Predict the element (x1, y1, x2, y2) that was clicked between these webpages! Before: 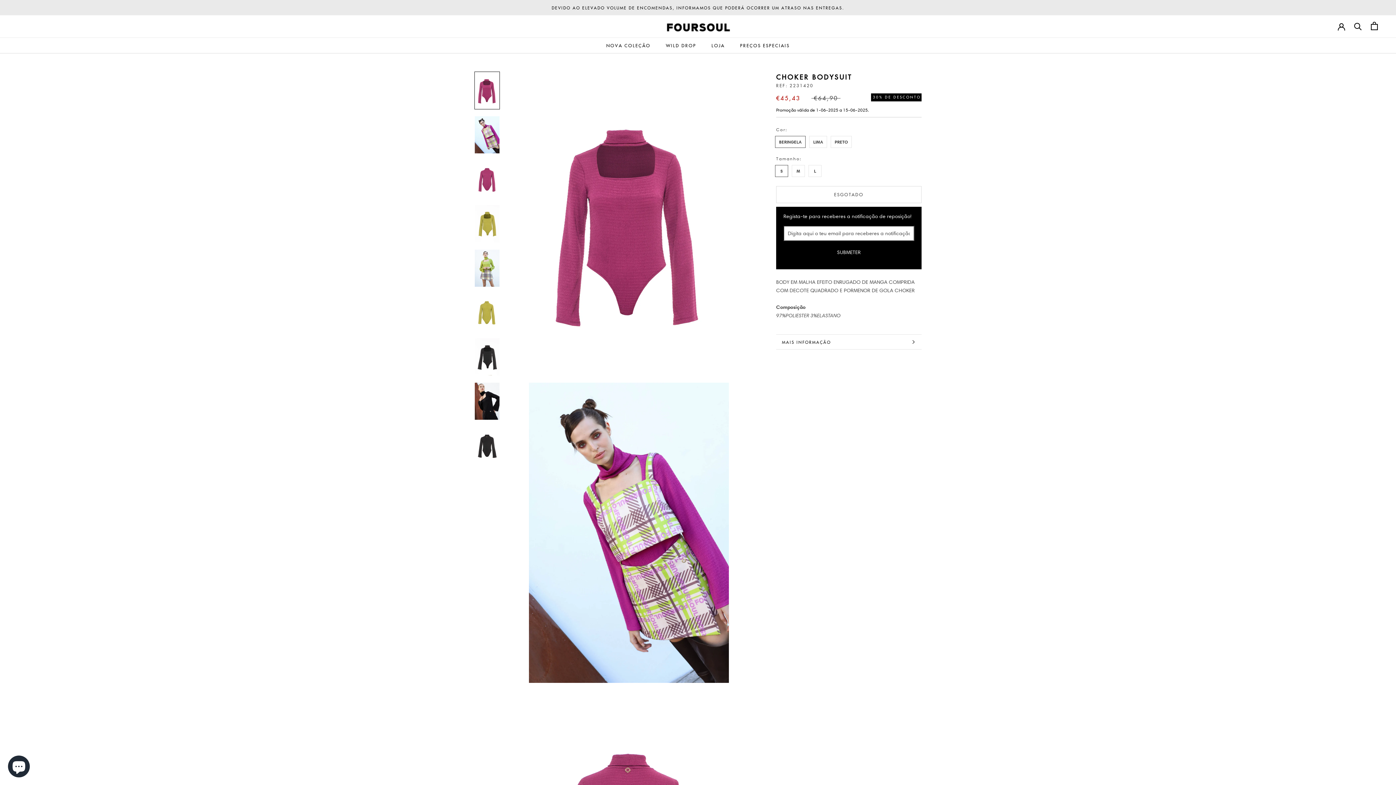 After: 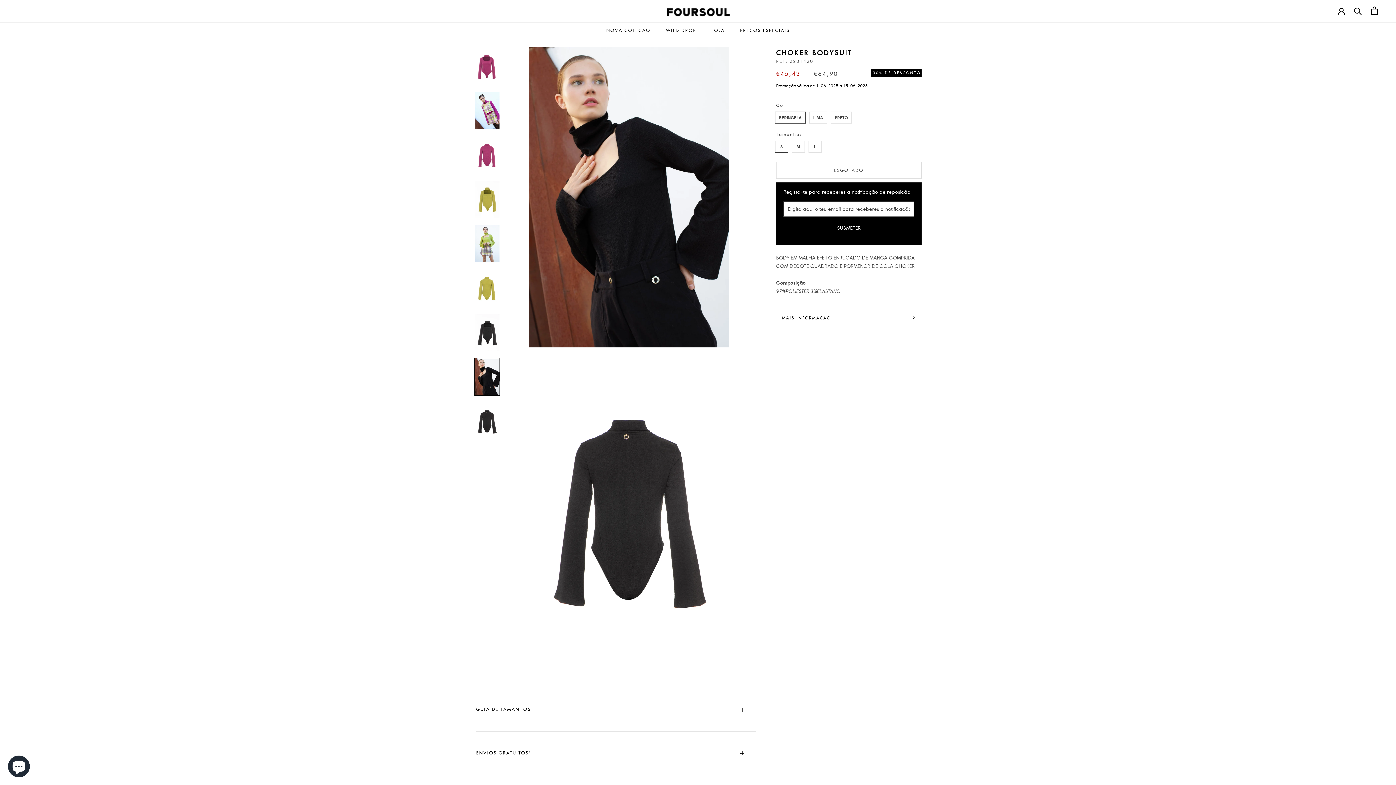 Action: bbox: (474, 382, 500, 420)